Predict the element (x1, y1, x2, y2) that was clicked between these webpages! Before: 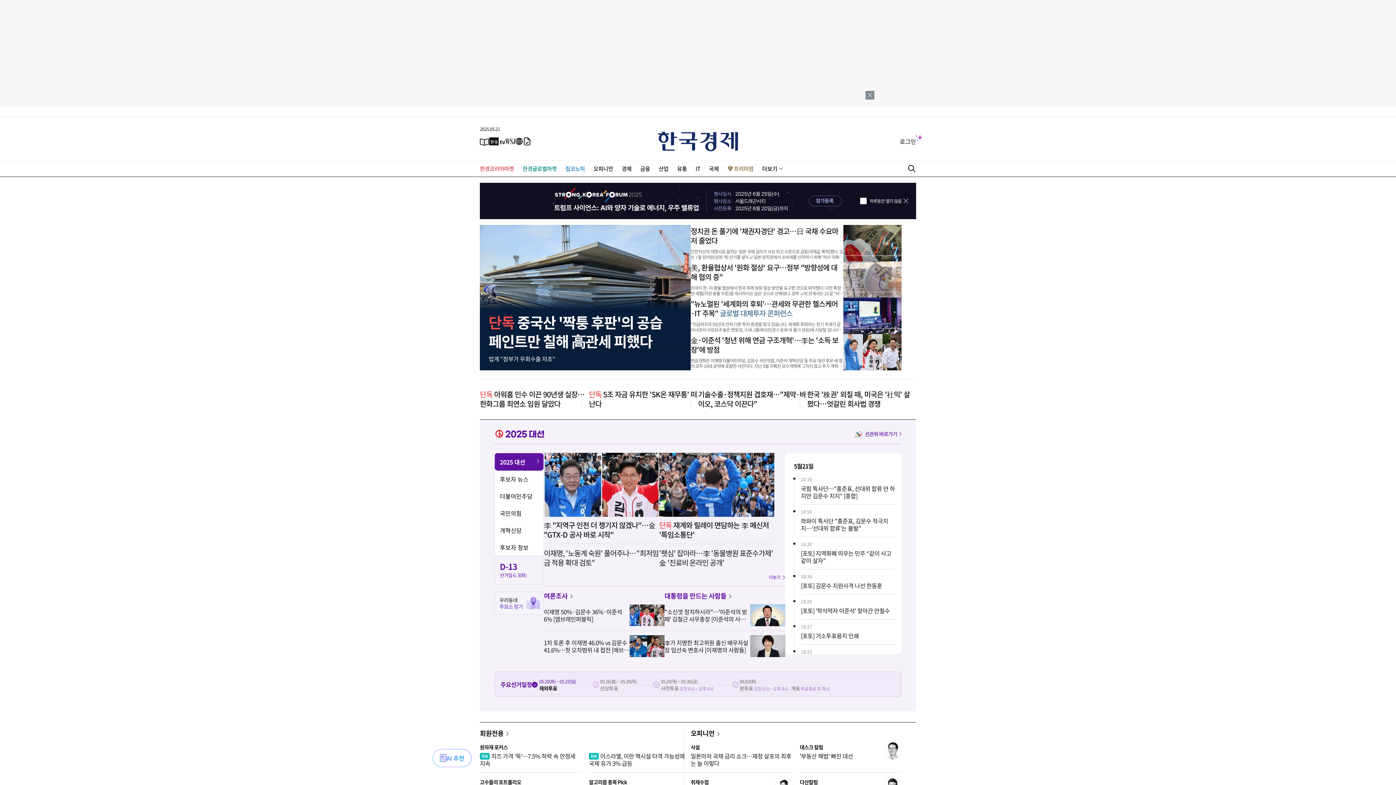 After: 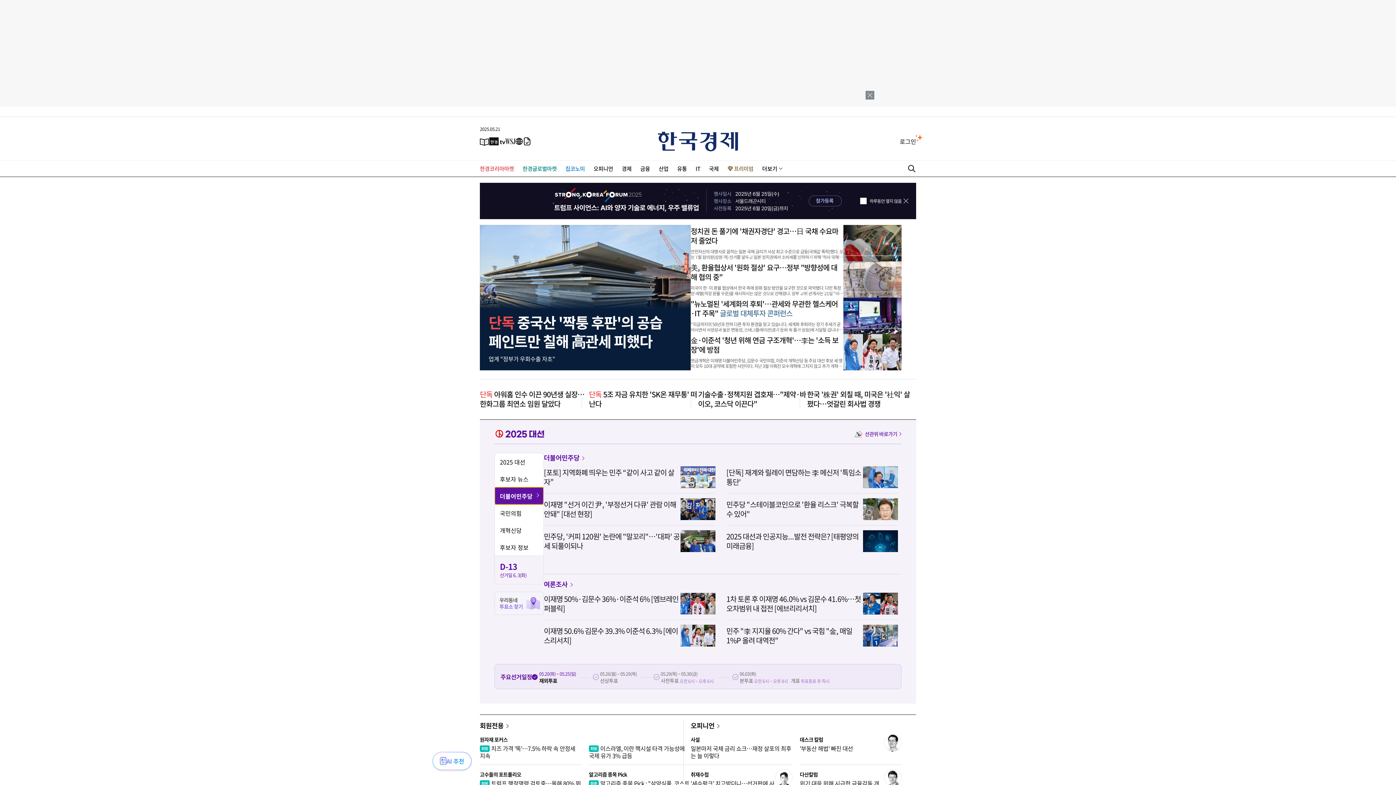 Action: bbox: (494, 487, 543, 504) label: 더불어민주당